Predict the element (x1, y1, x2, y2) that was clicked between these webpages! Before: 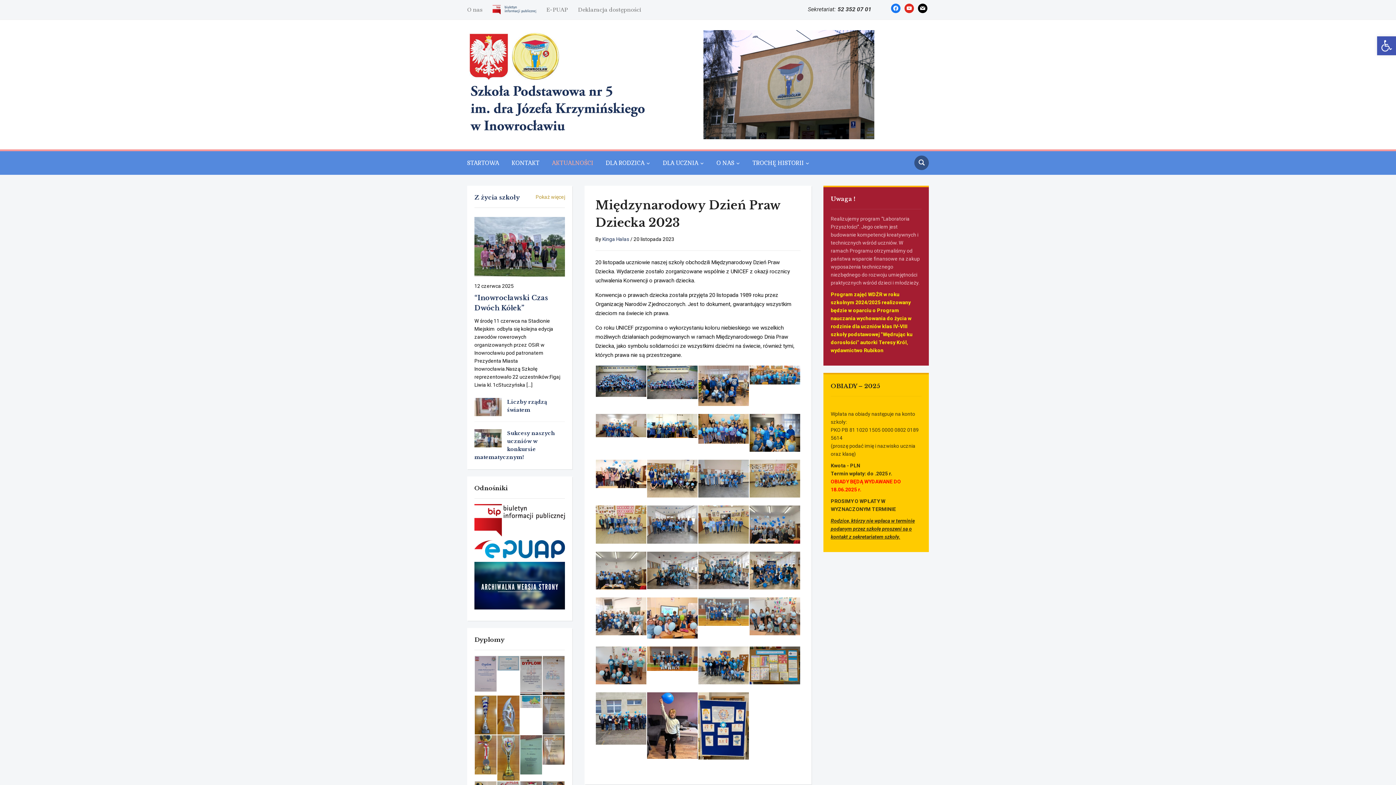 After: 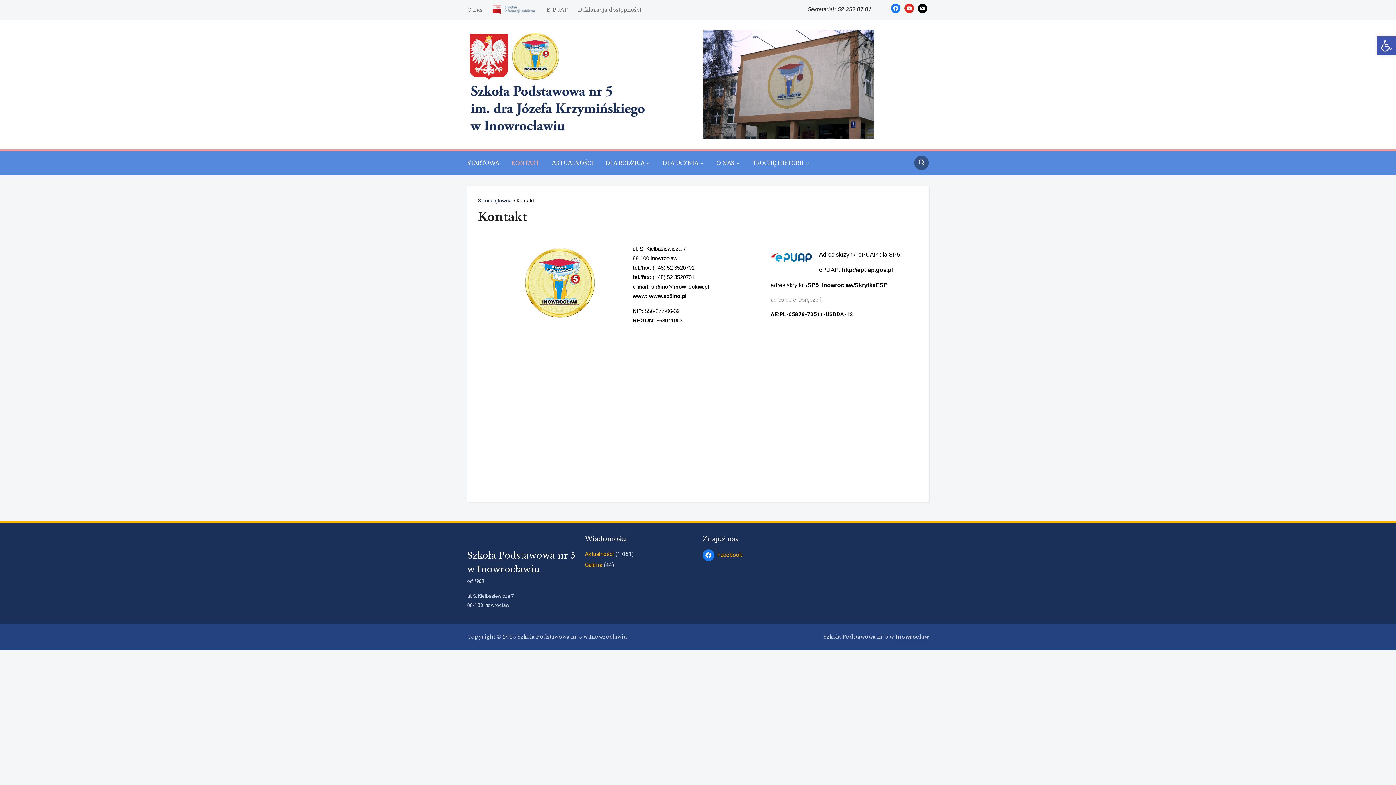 Action: label: KONTAKT bbox: (511, 154, 550, 171)